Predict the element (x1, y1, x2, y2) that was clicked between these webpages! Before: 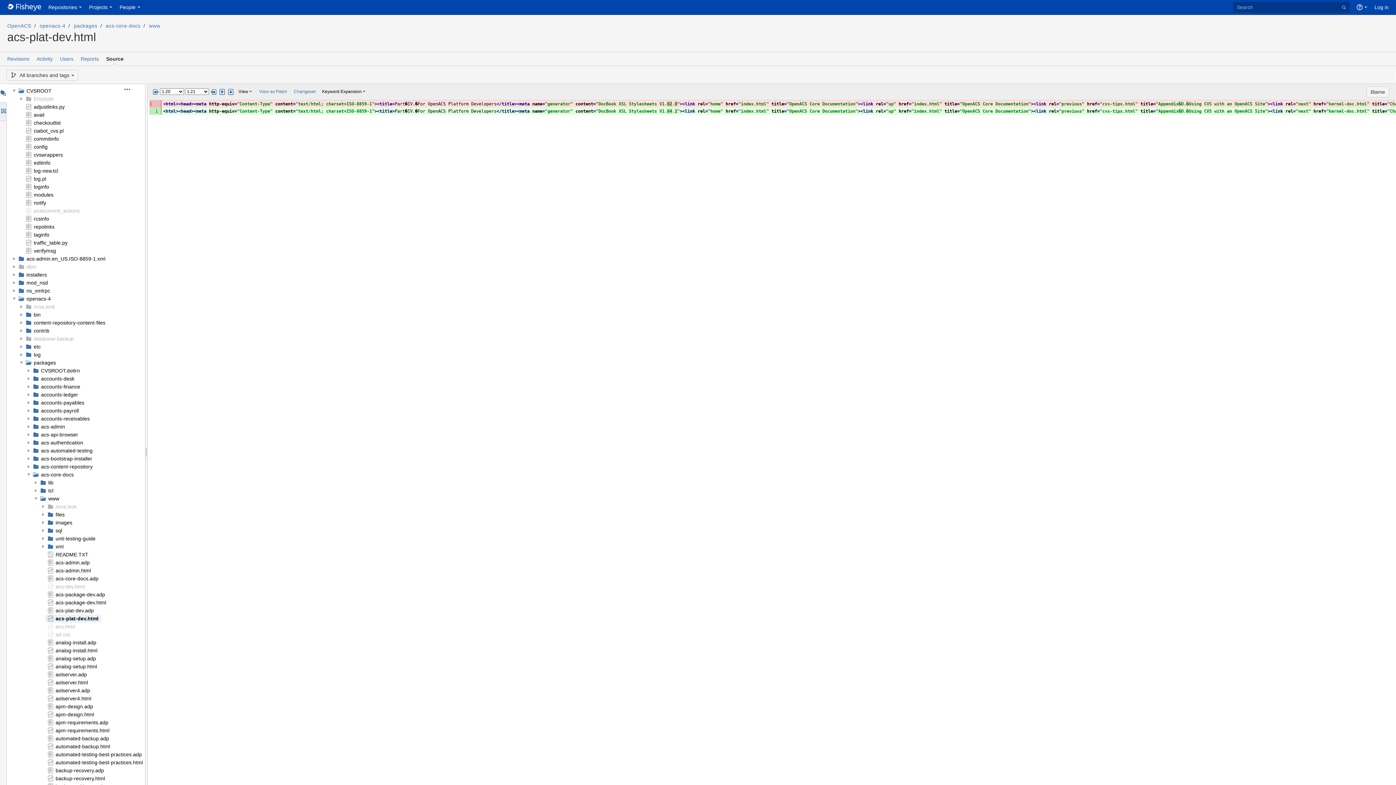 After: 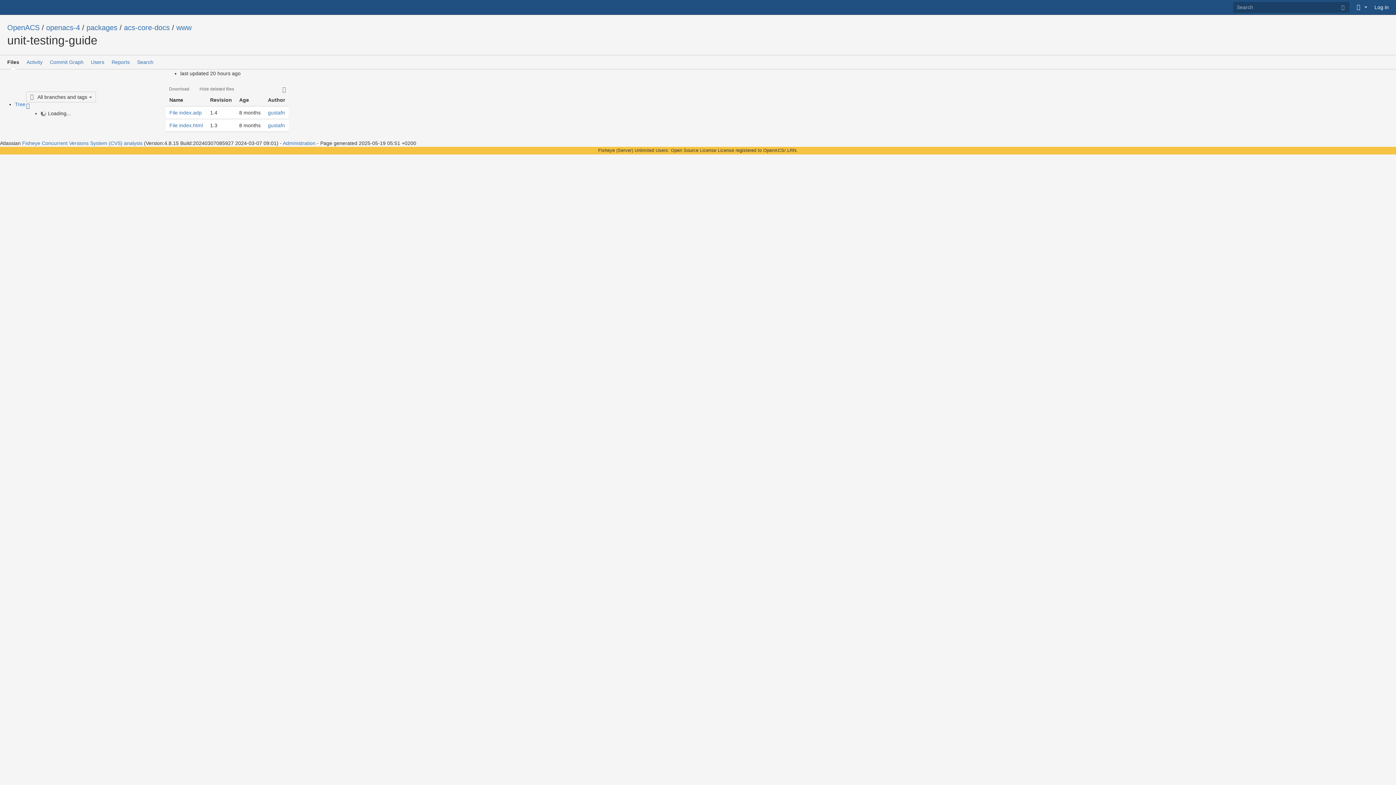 Action: bbox: (55, 536, 95, 541) label: unit-testing-guide